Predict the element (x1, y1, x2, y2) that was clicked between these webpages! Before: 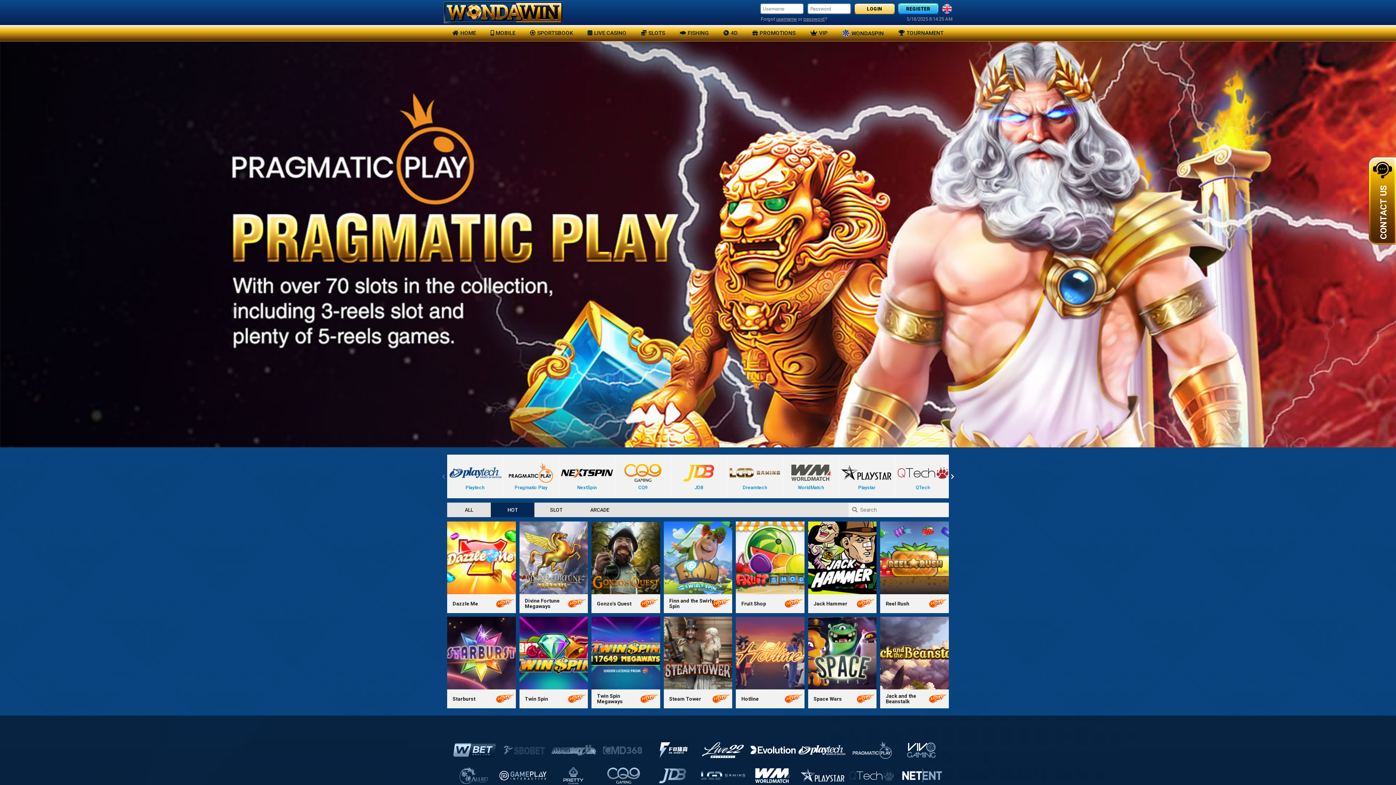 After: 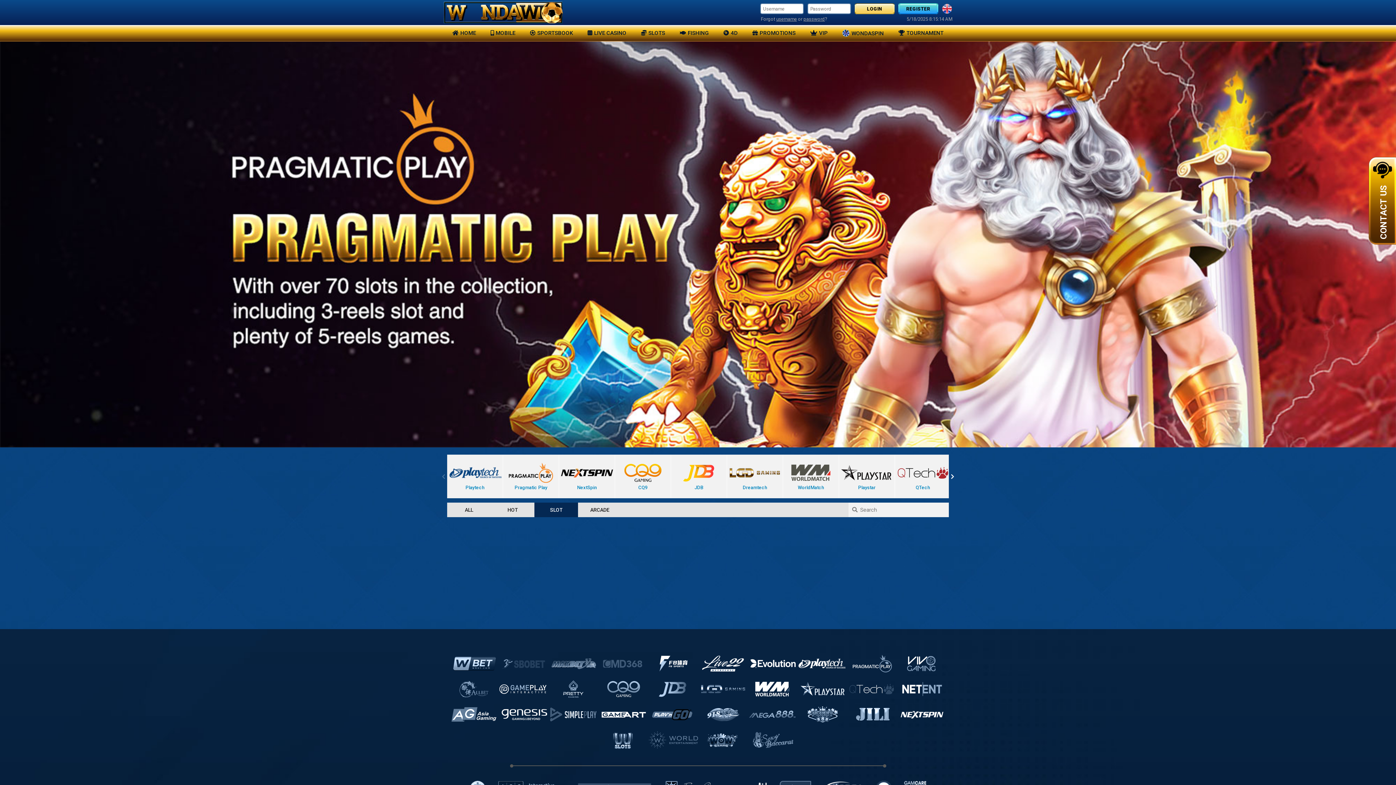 Action: bbox: (534, 502, 578, 517) label: SLOT